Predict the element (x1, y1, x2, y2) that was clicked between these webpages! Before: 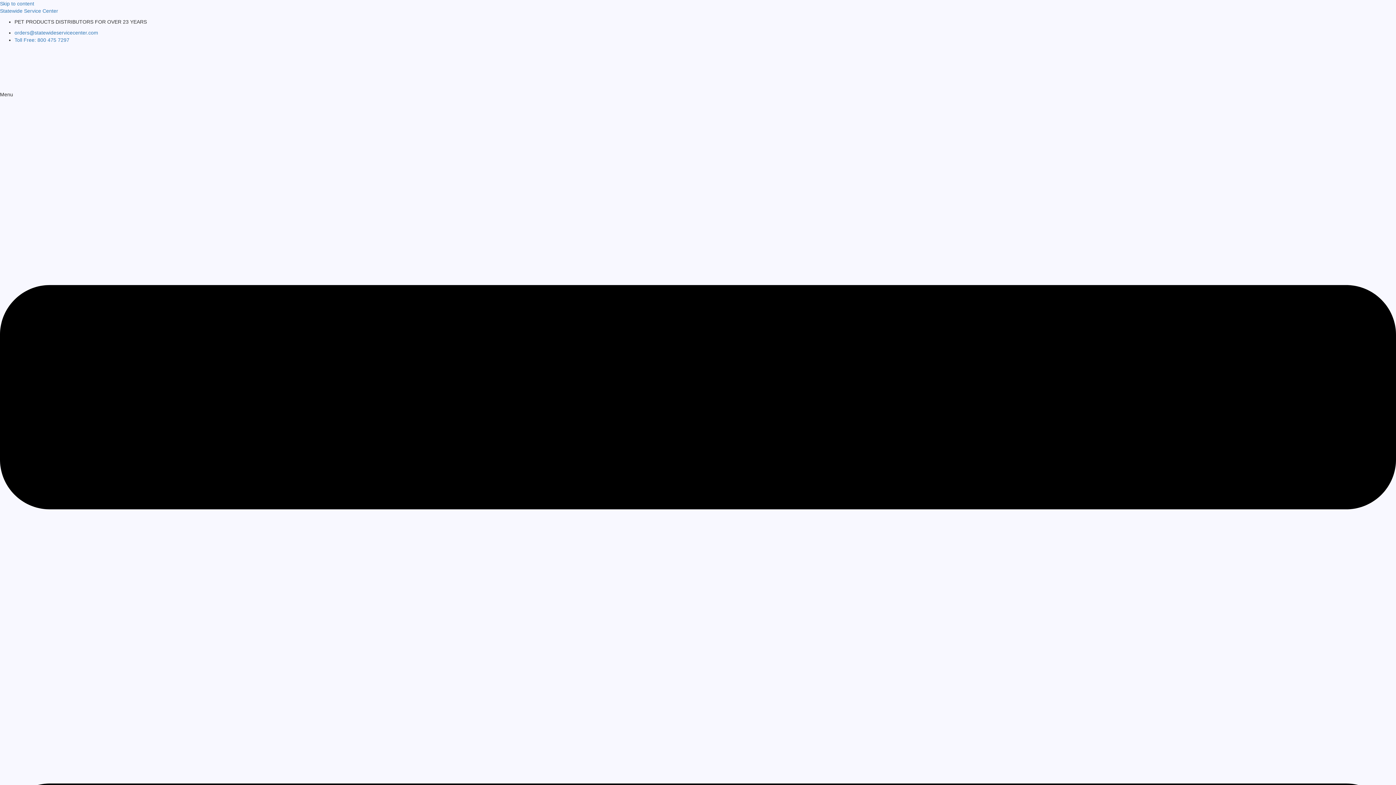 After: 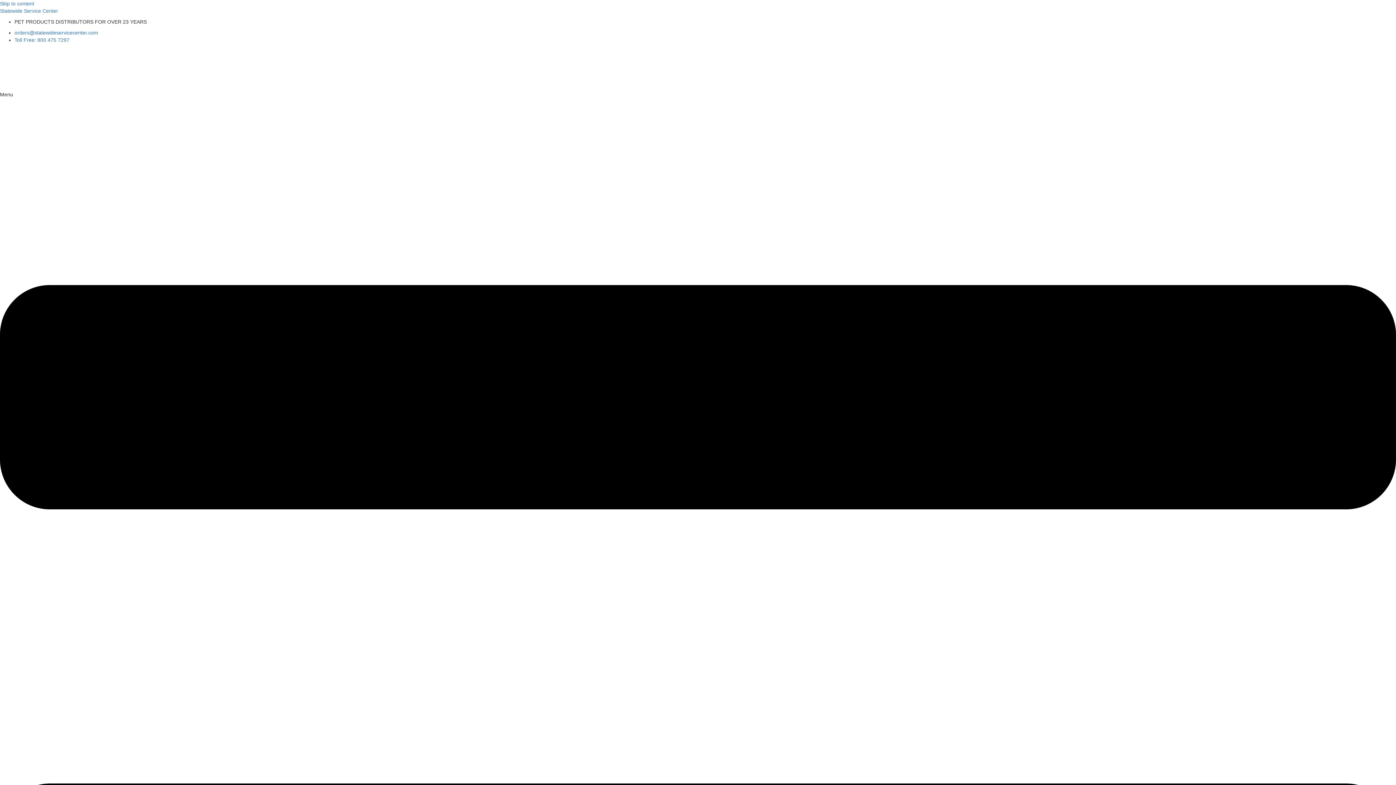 Action: bbox: (625, 47, 770, 90)